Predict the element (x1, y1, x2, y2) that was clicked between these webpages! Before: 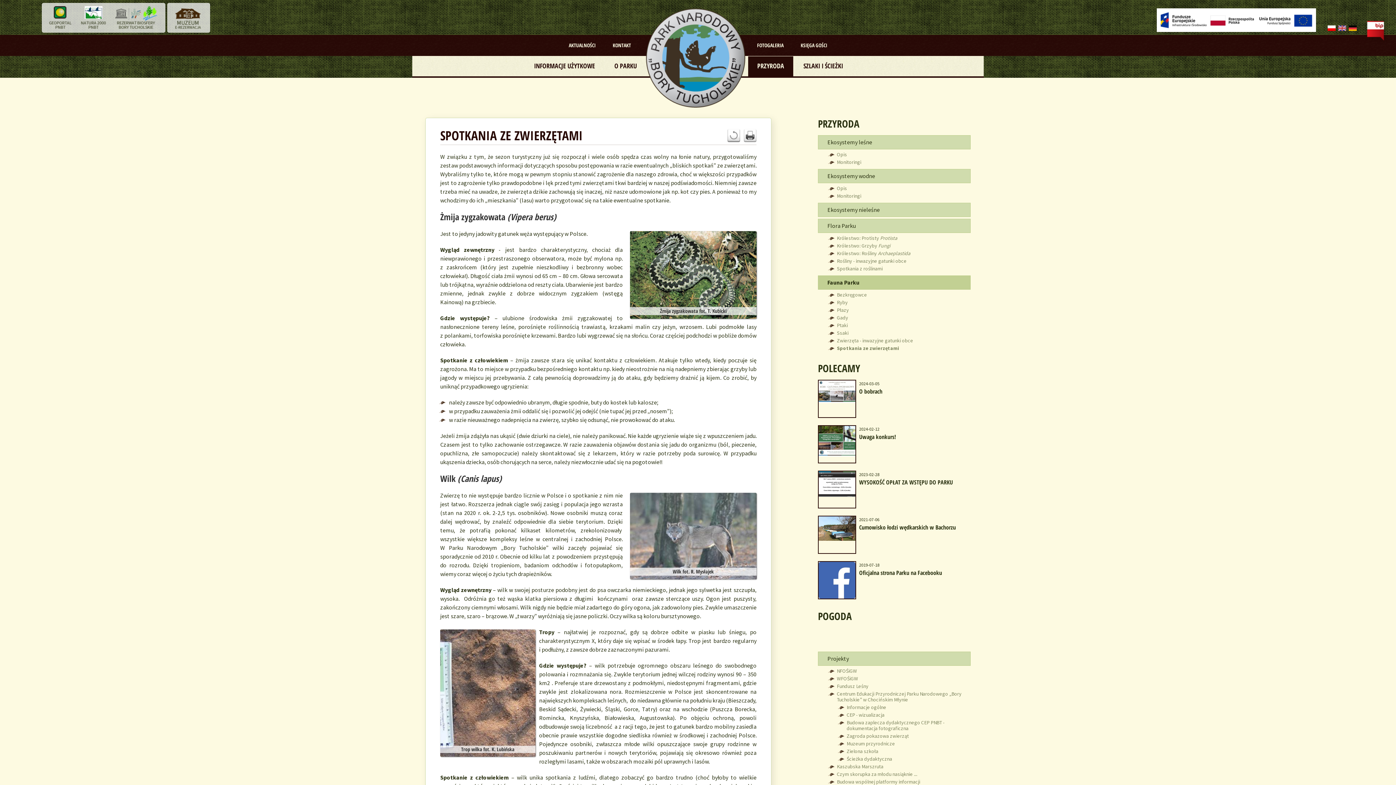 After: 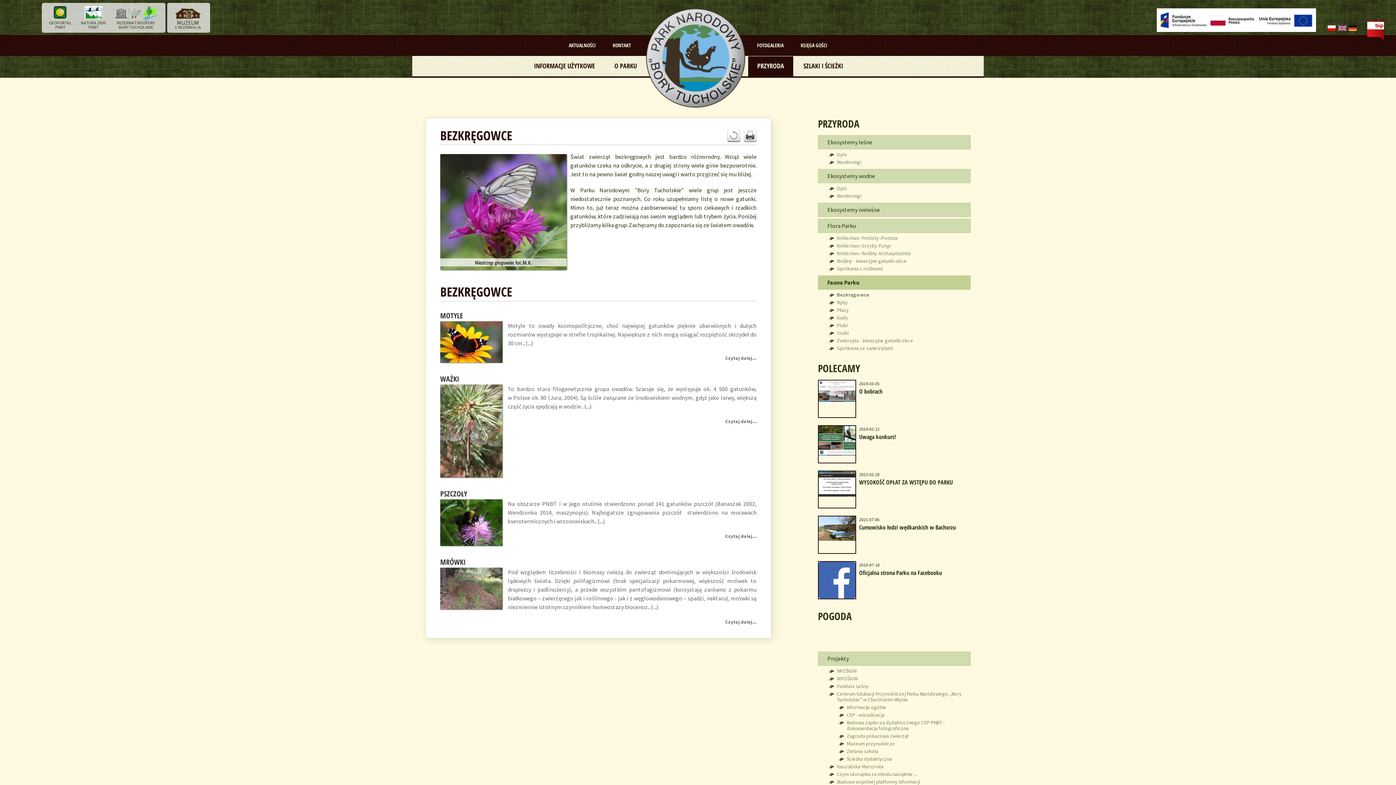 Action: bbox: (828, 291, 970, 298) label: Bezkręgowce